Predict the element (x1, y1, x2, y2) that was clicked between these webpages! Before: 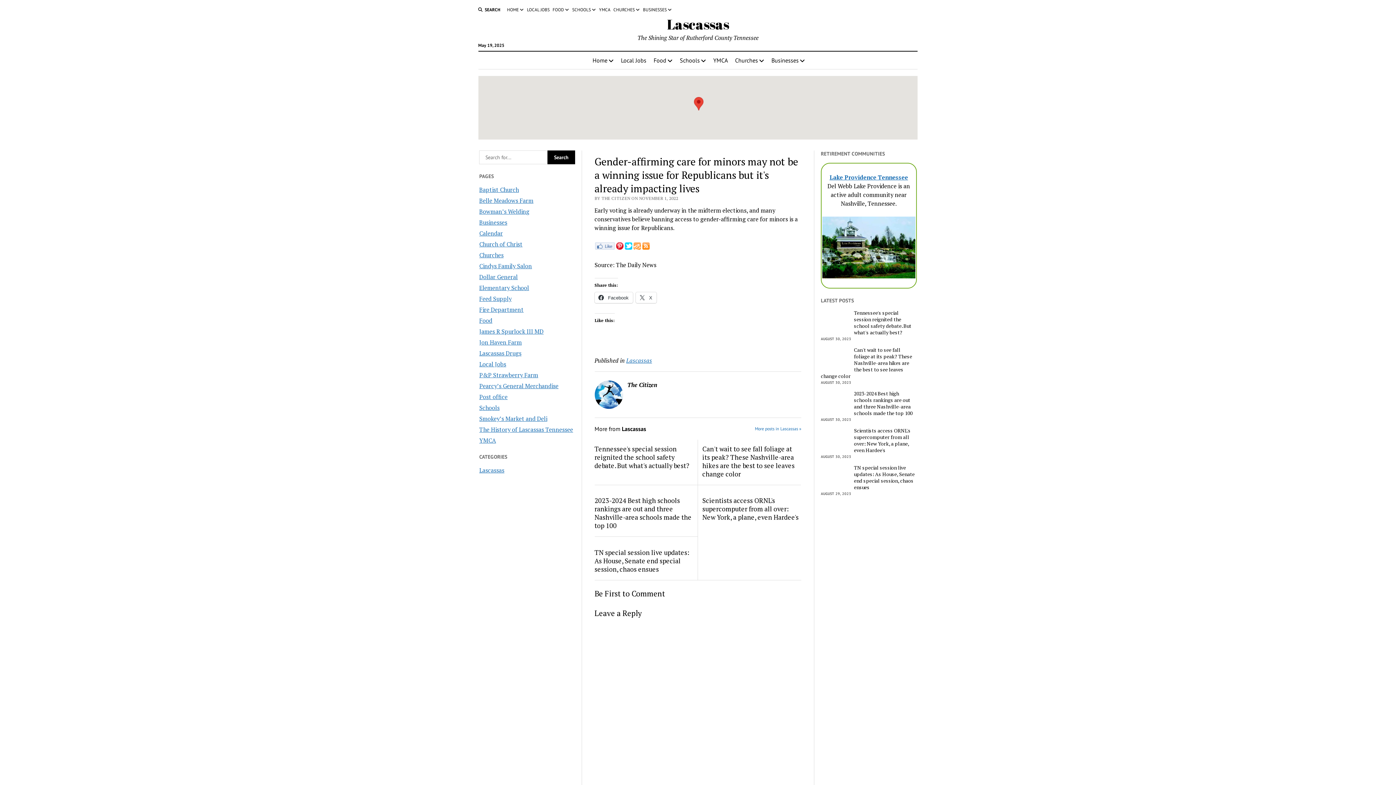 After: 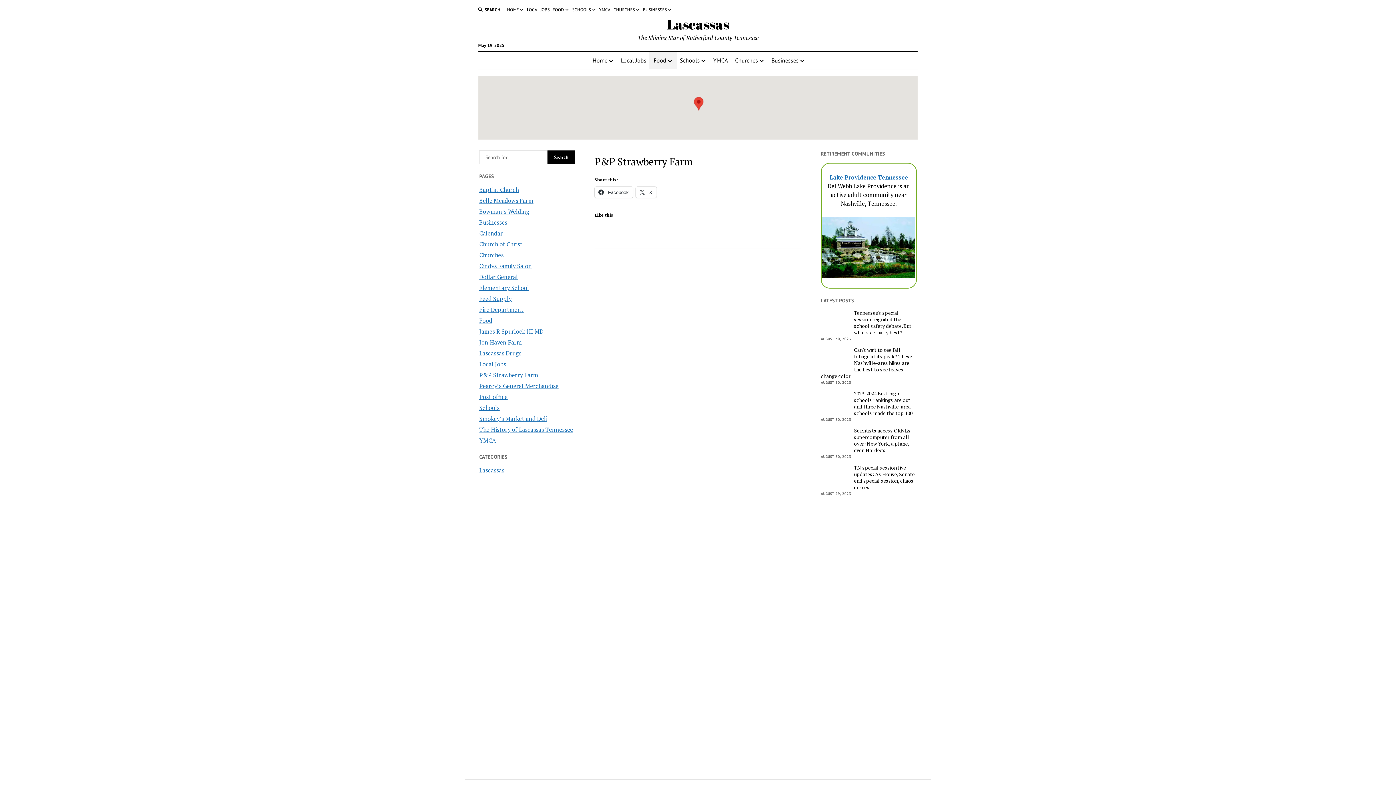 Action: bbox: (479, 371, 538, 379) label: P&P Strawberry Farm